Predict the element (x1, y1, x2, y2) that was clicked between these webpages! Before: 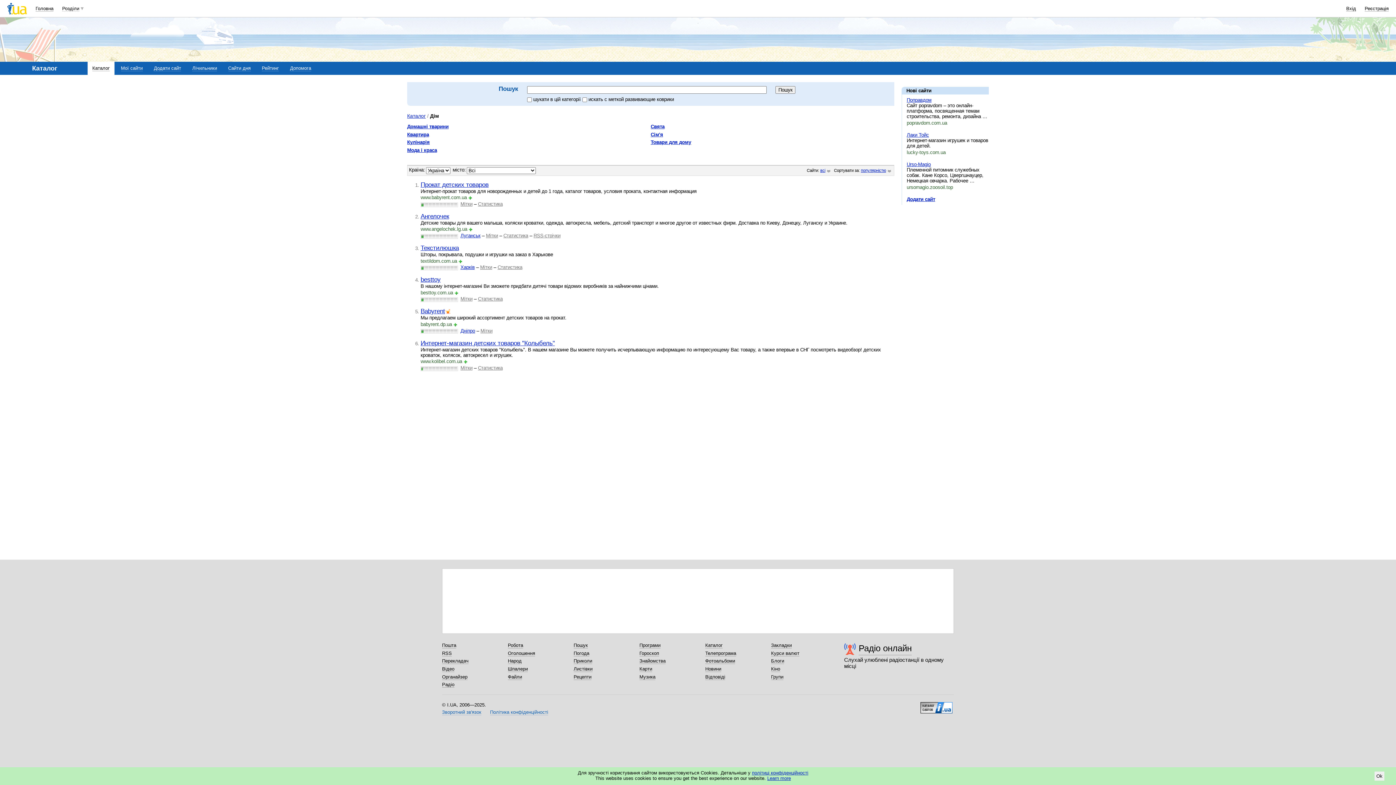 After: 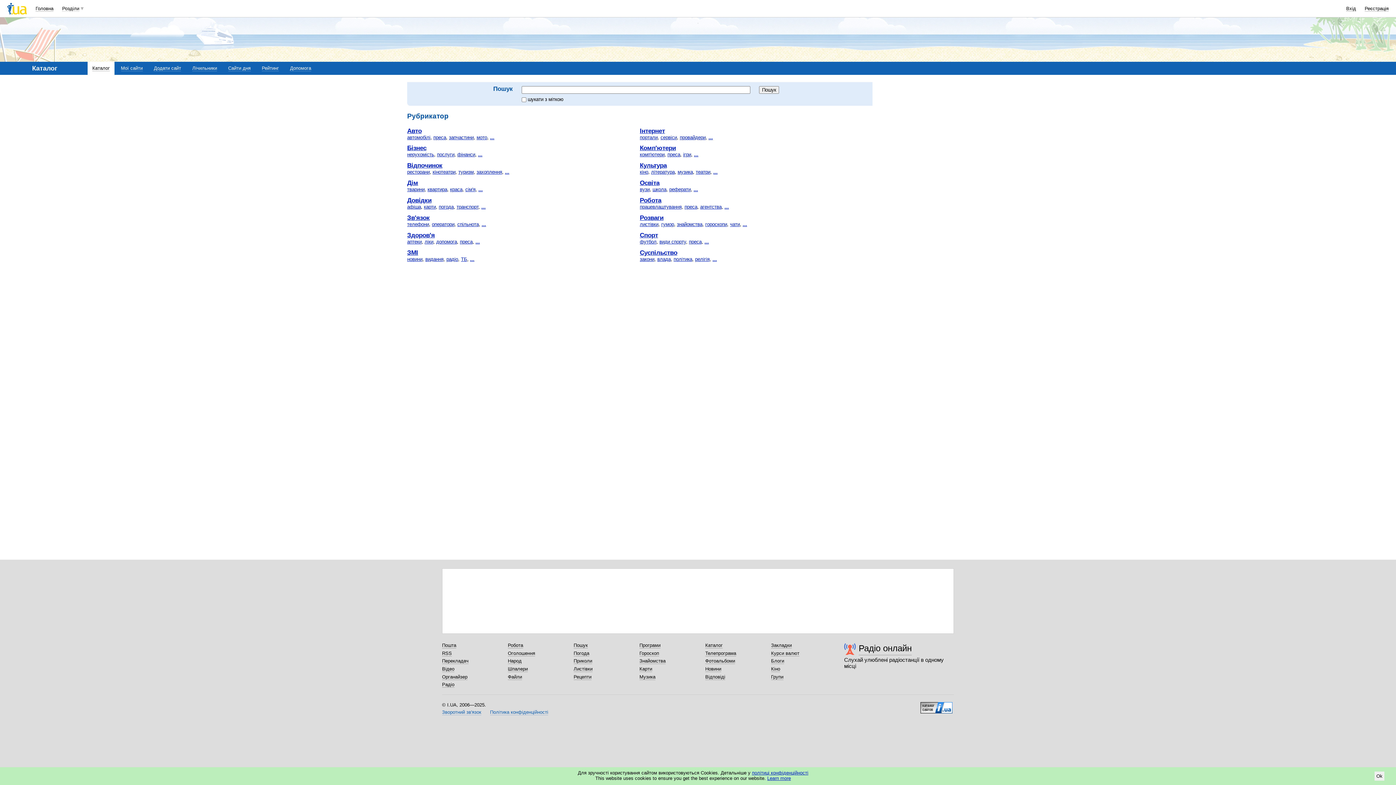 Action: label: Каталог bbox: (407, 113, 425, 118)